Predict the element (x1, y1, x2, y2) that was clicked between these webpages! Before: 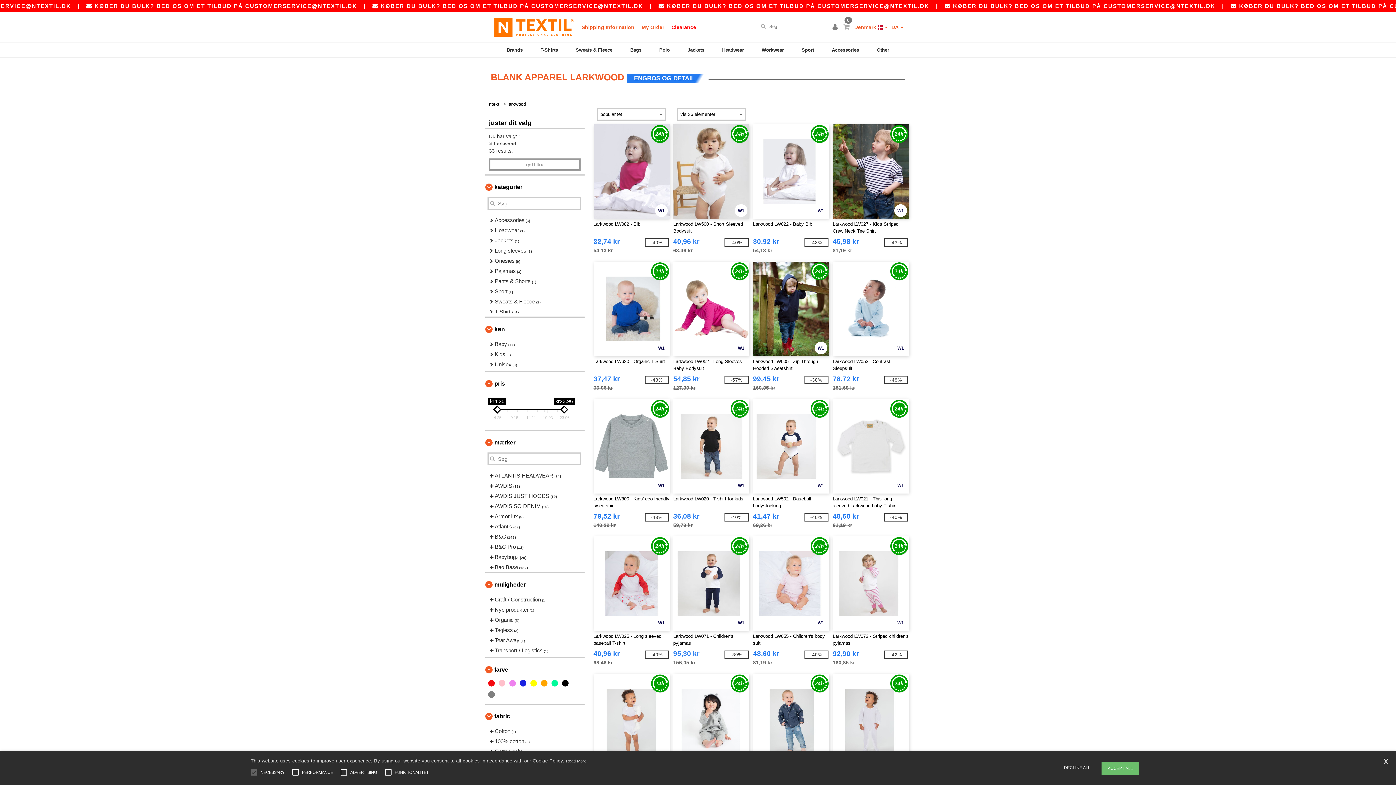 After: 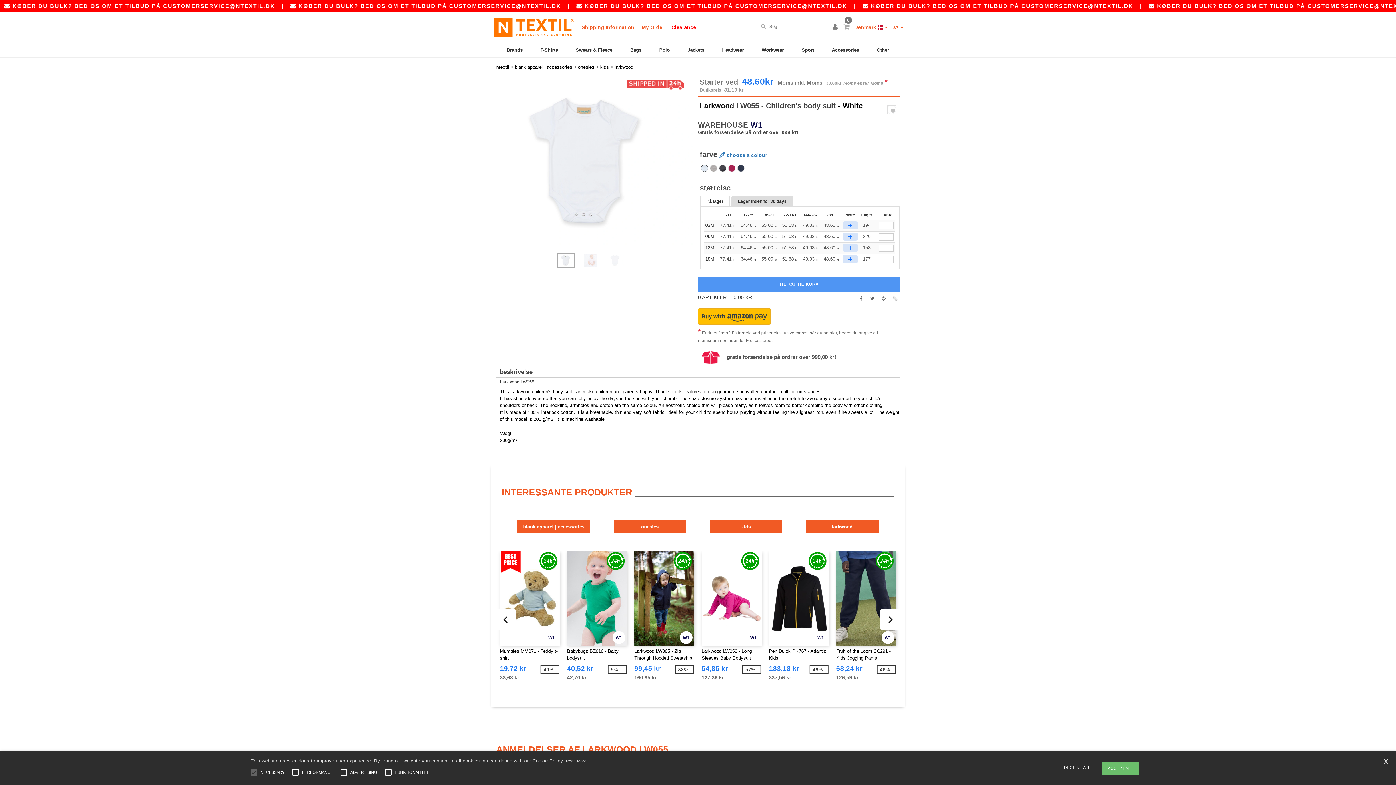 Action: bbox: (753, 536, 829, 665) label: W1
Larkwood LW055 - Children's body suit
48,60 kr
81,19 kr
-40%